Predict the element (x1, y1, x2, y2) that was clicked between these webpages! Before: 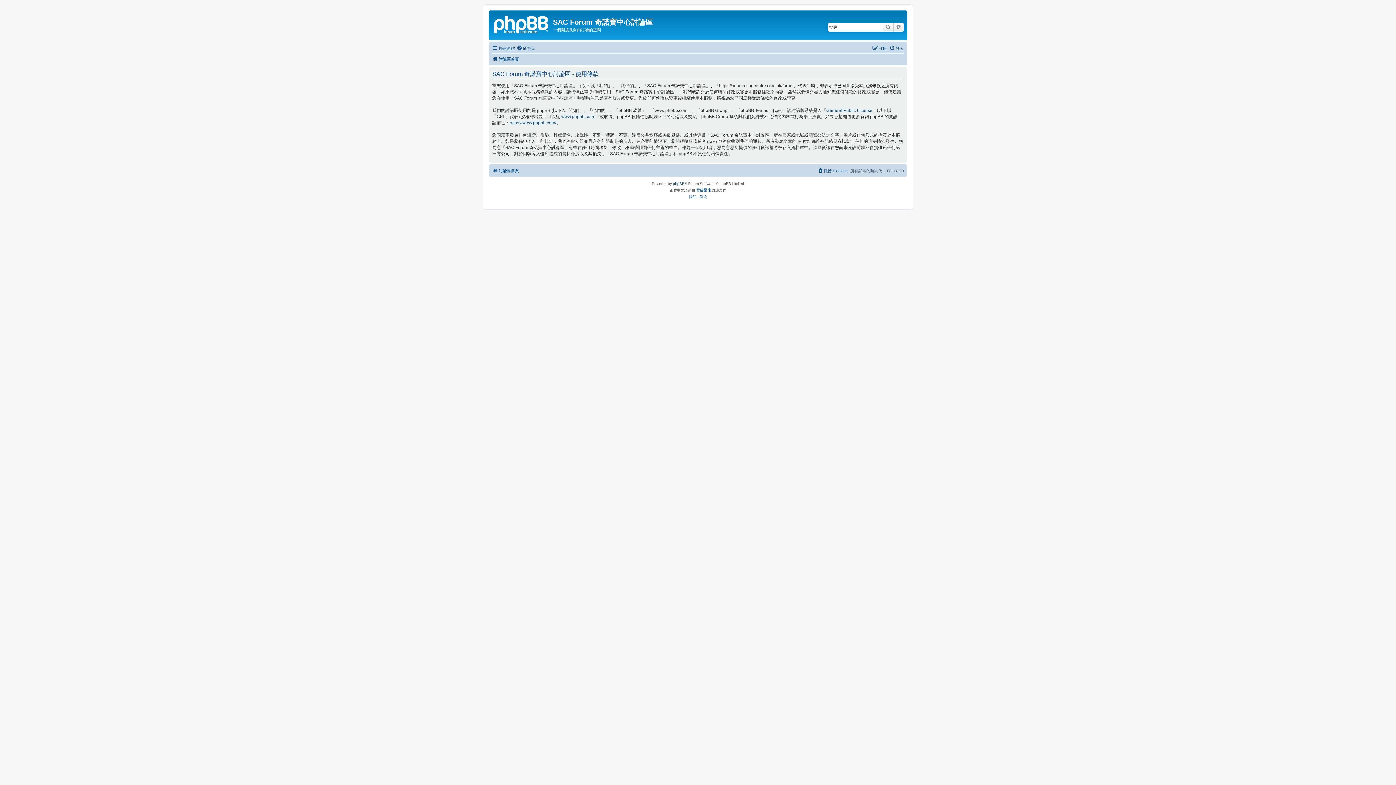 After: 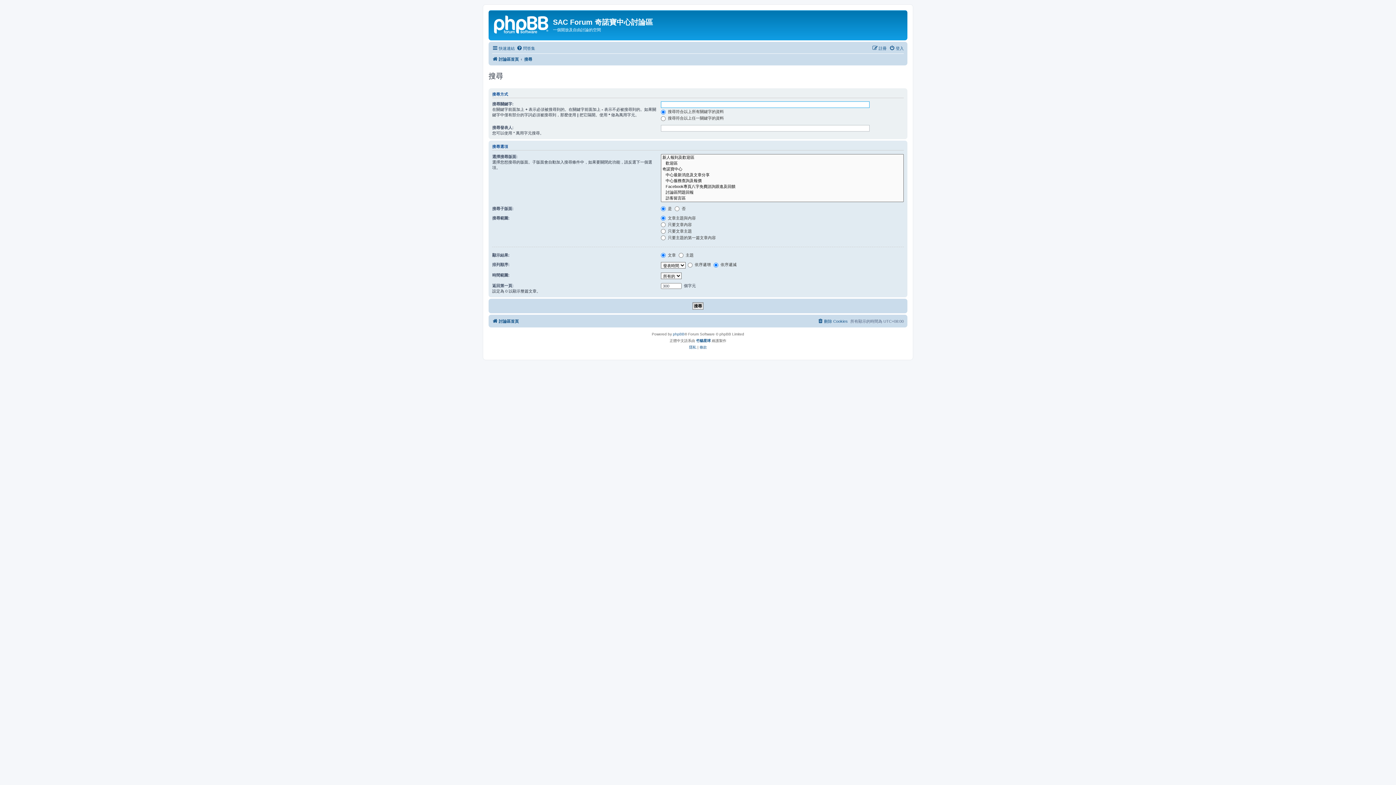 Action: bbox: (893, 22, 904, 31) label: 進階搜尋